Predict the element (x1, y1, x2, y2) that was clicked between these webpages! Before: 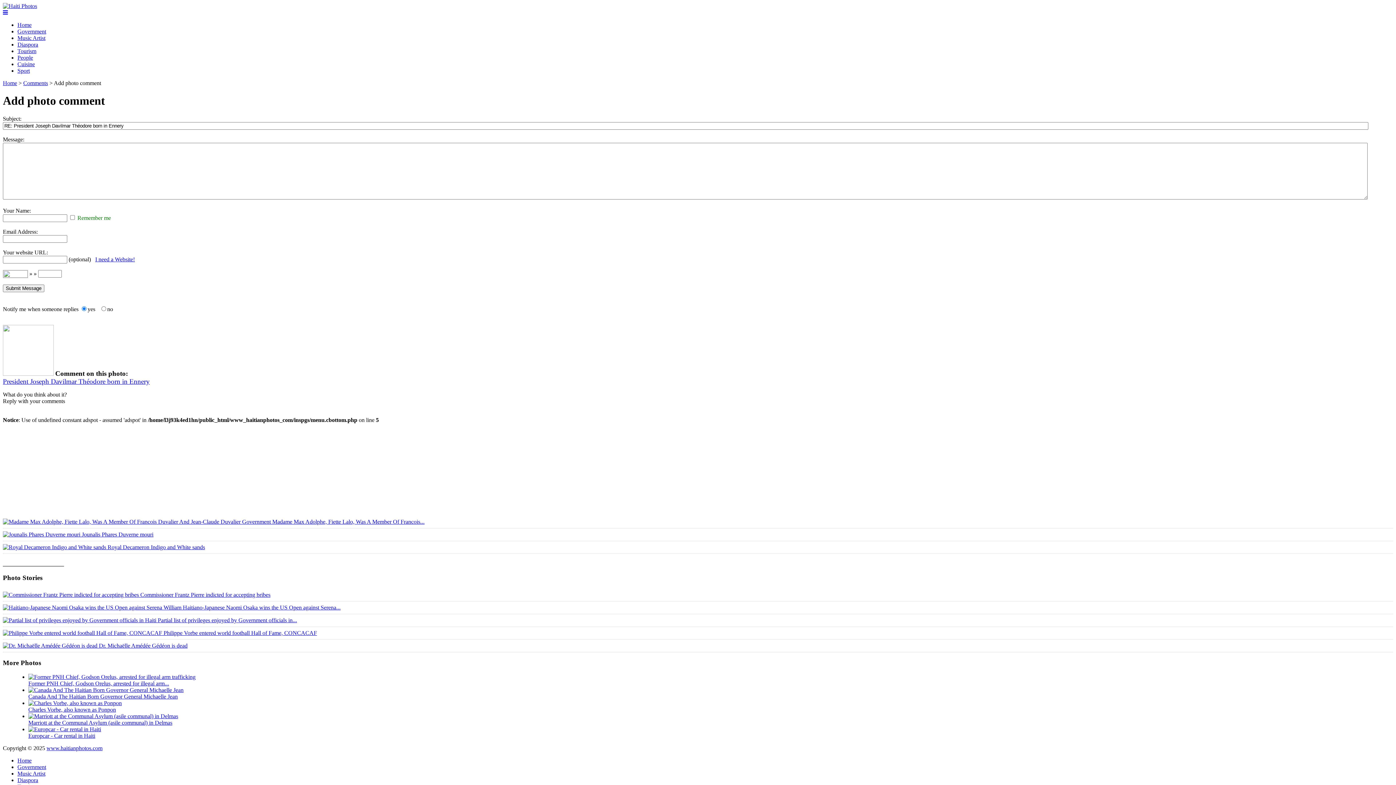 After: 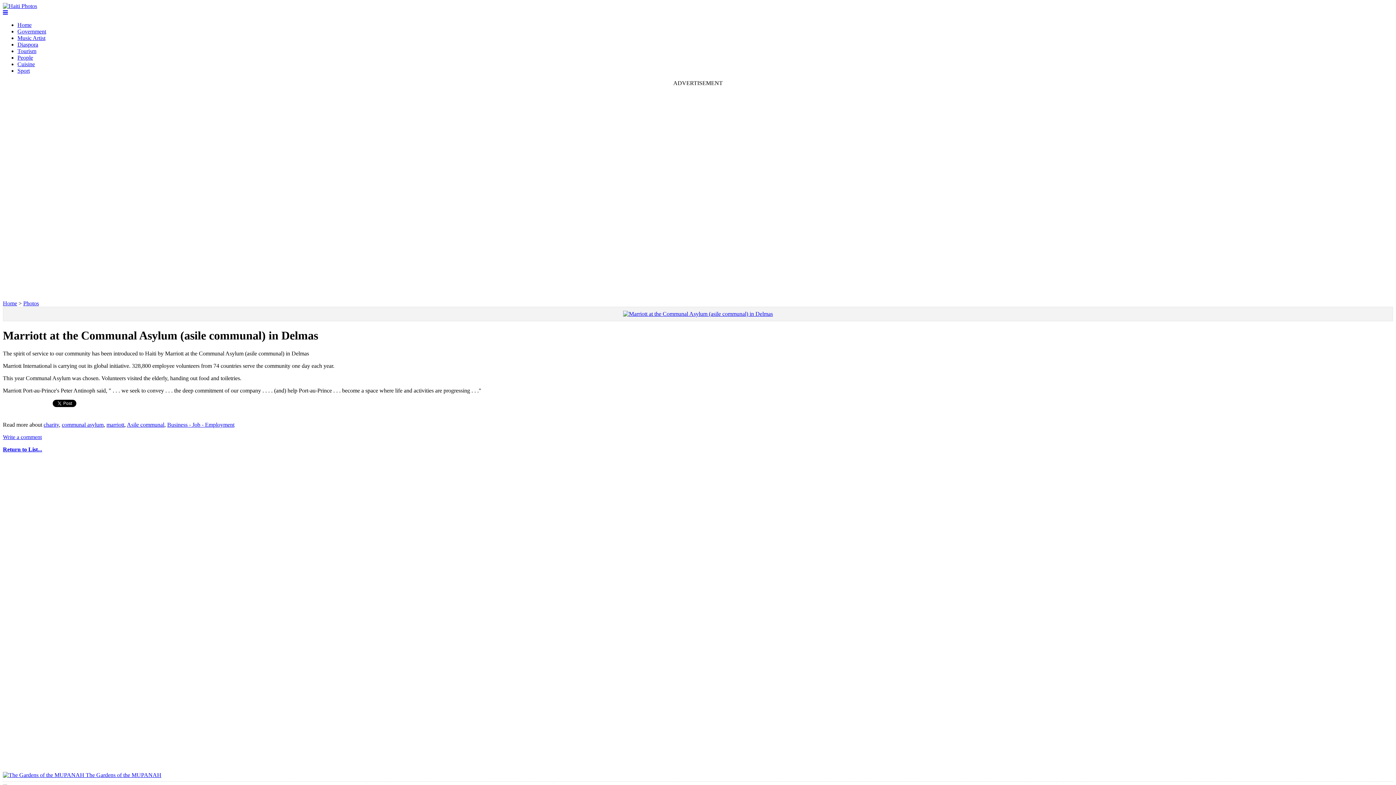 Action: label: Marriott at the Communal Asylum (asile communal) in Delmas bbox: (28, 713, 1393, 726)